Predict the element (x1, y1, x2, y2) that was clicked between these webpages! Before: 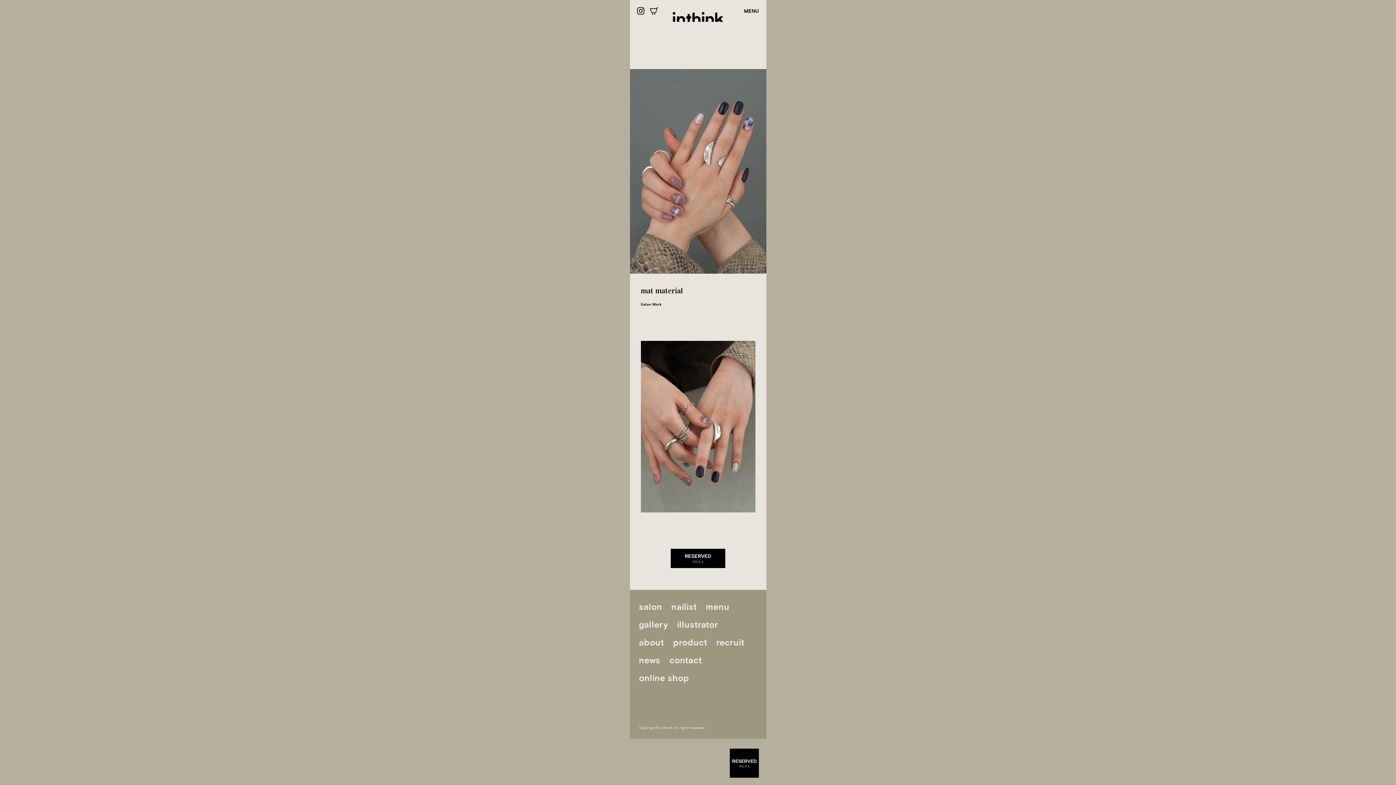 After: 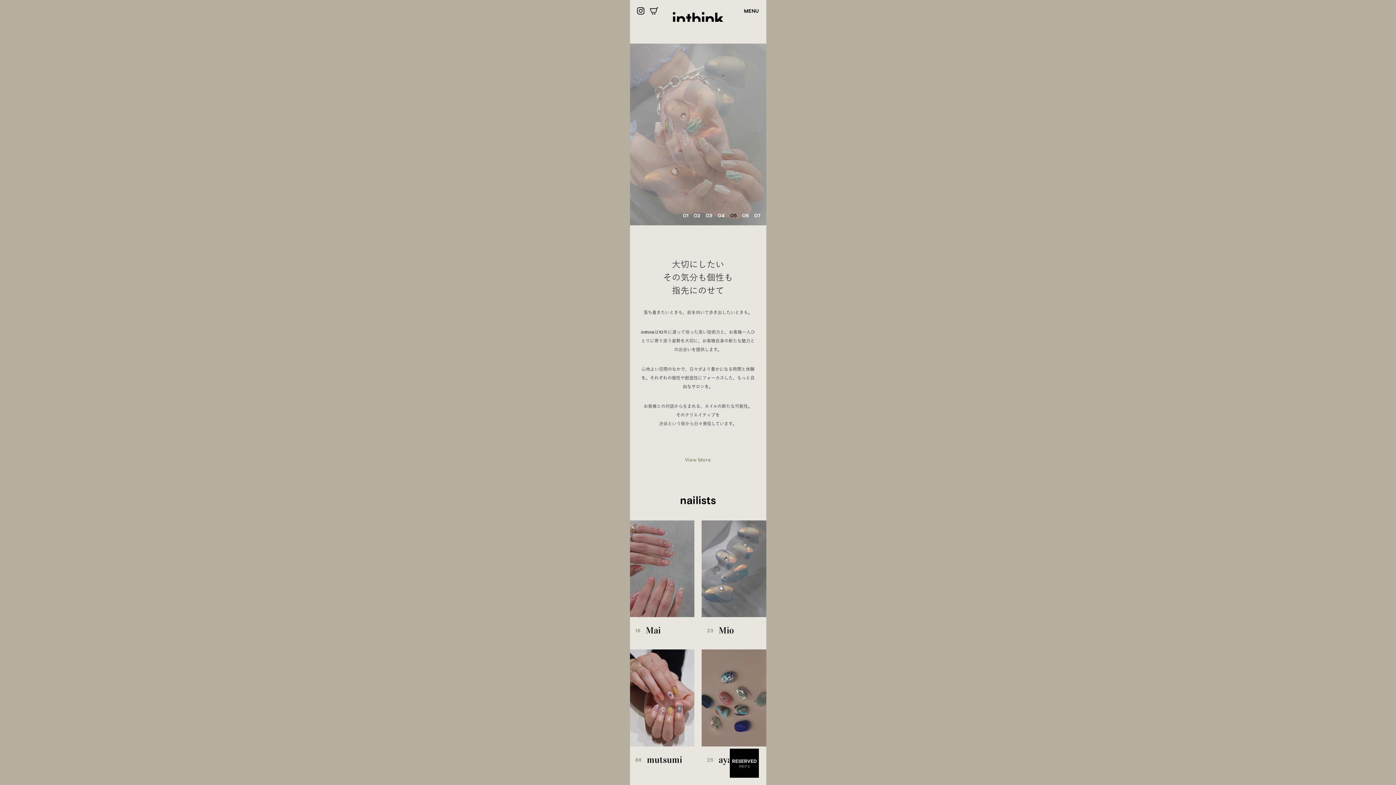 Action: bbox: (672, 17, 723, 21)